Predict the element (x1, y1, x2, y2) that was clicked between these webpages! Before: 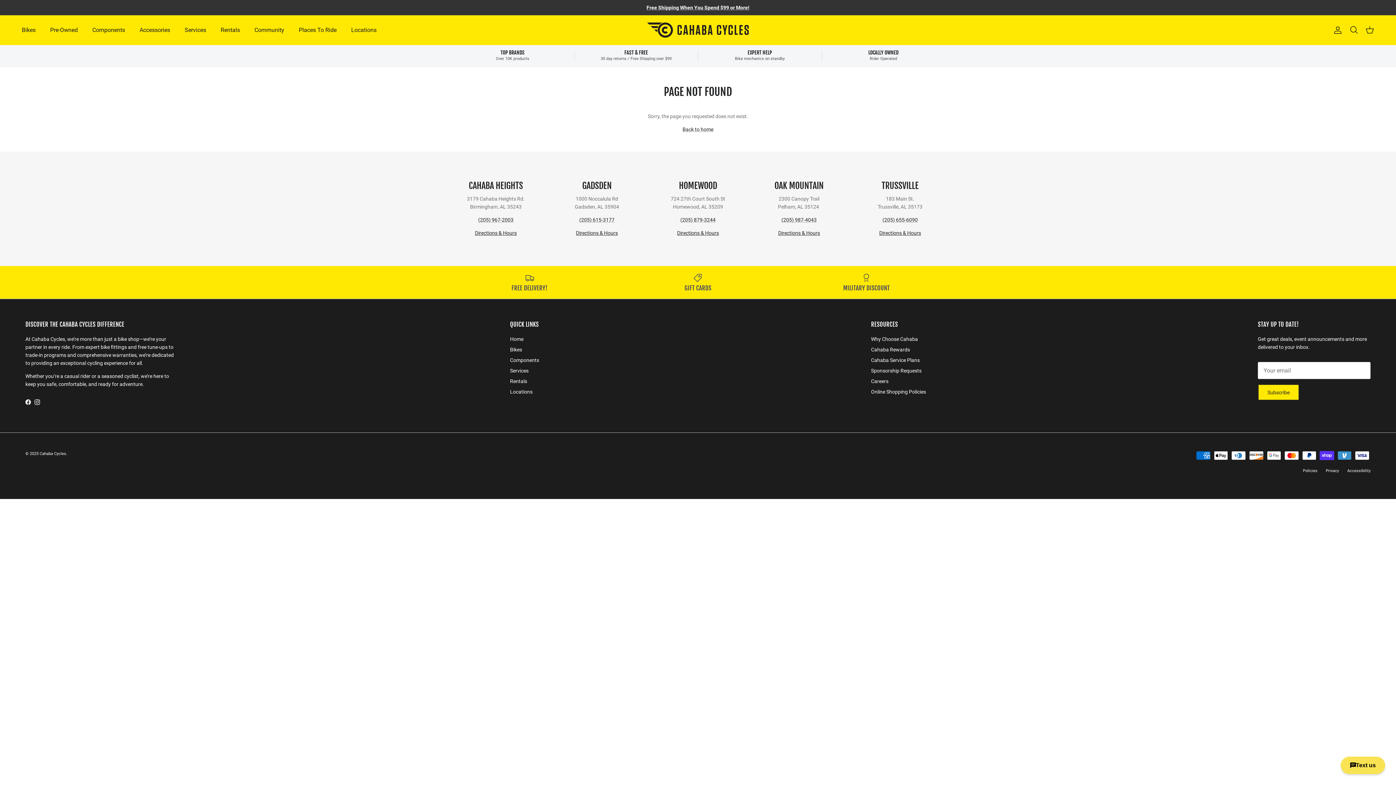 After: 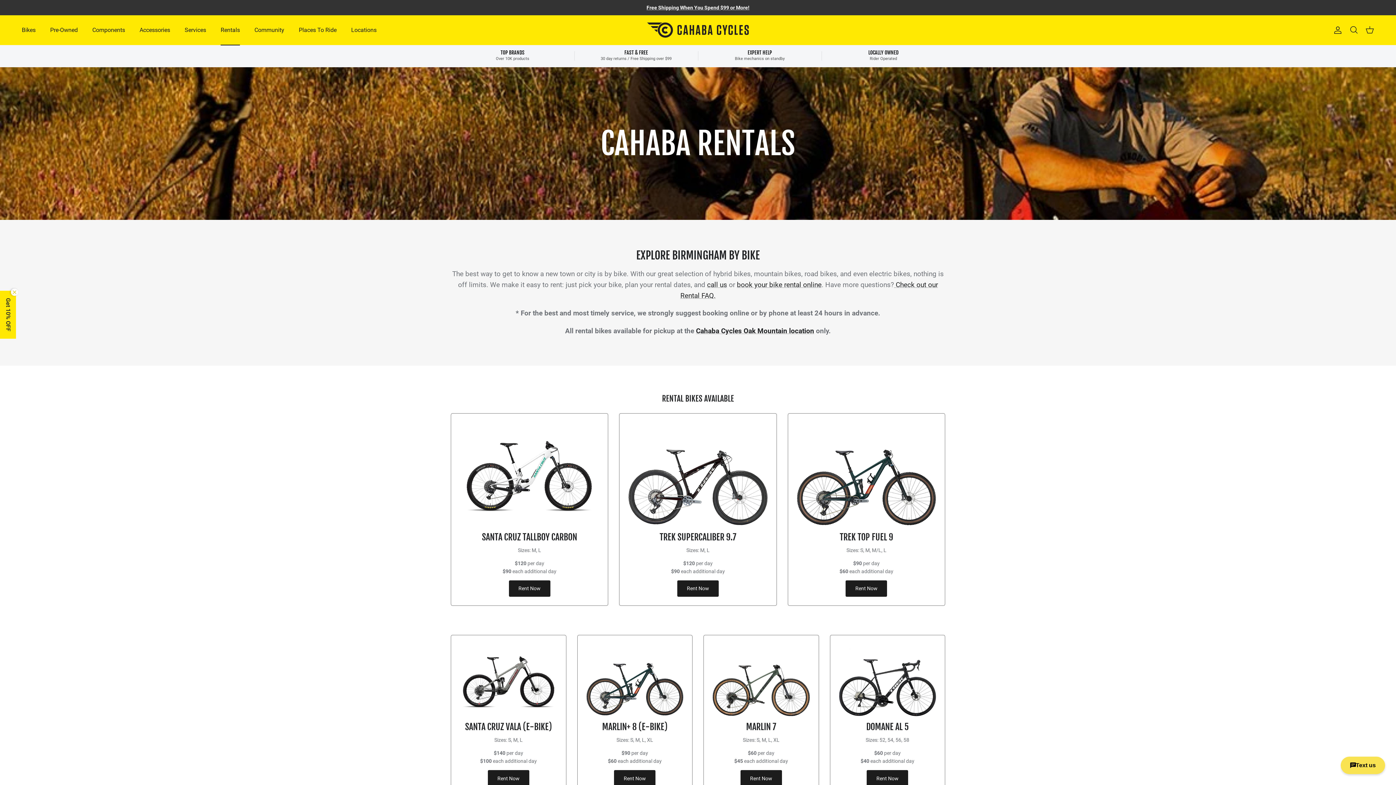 Action: label: Rentals bbox: (214, 17, 246, 42)